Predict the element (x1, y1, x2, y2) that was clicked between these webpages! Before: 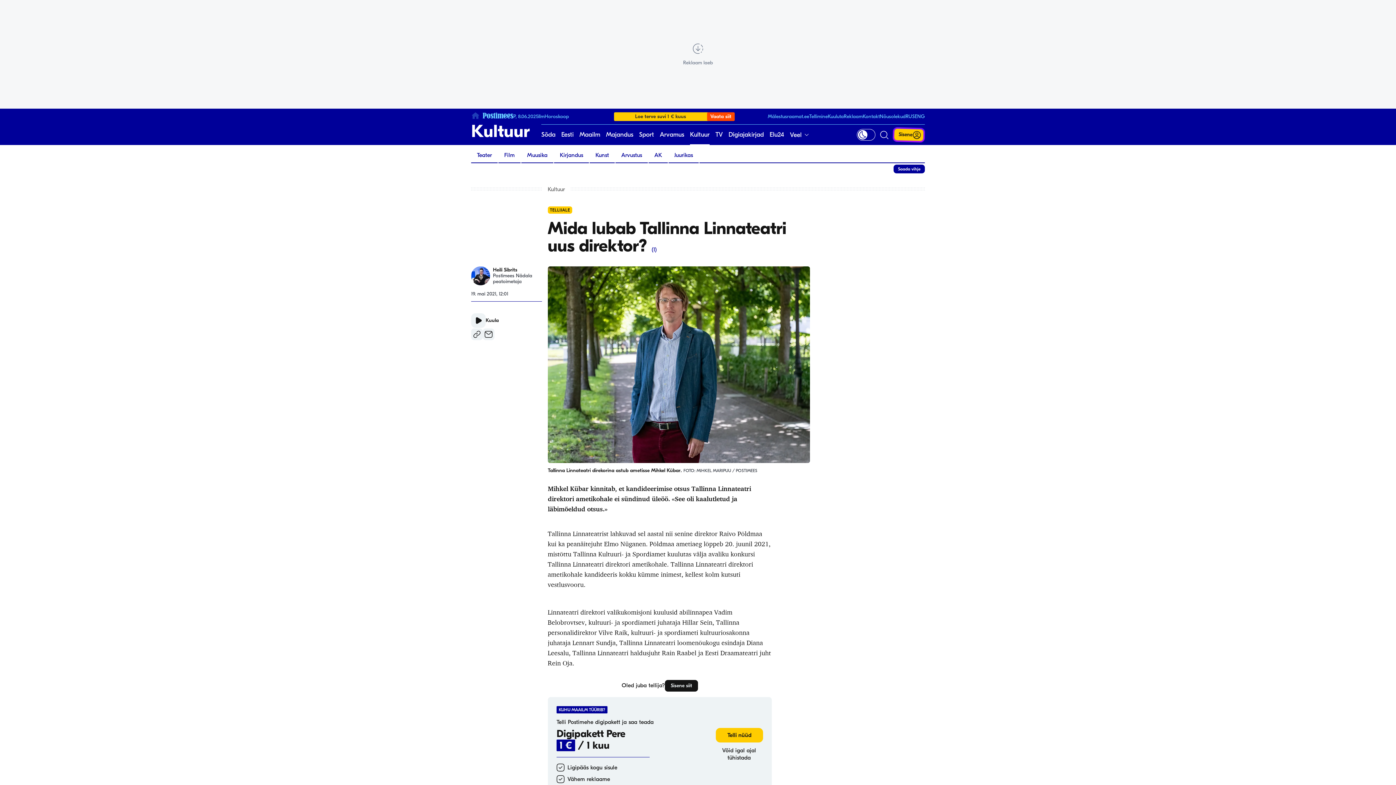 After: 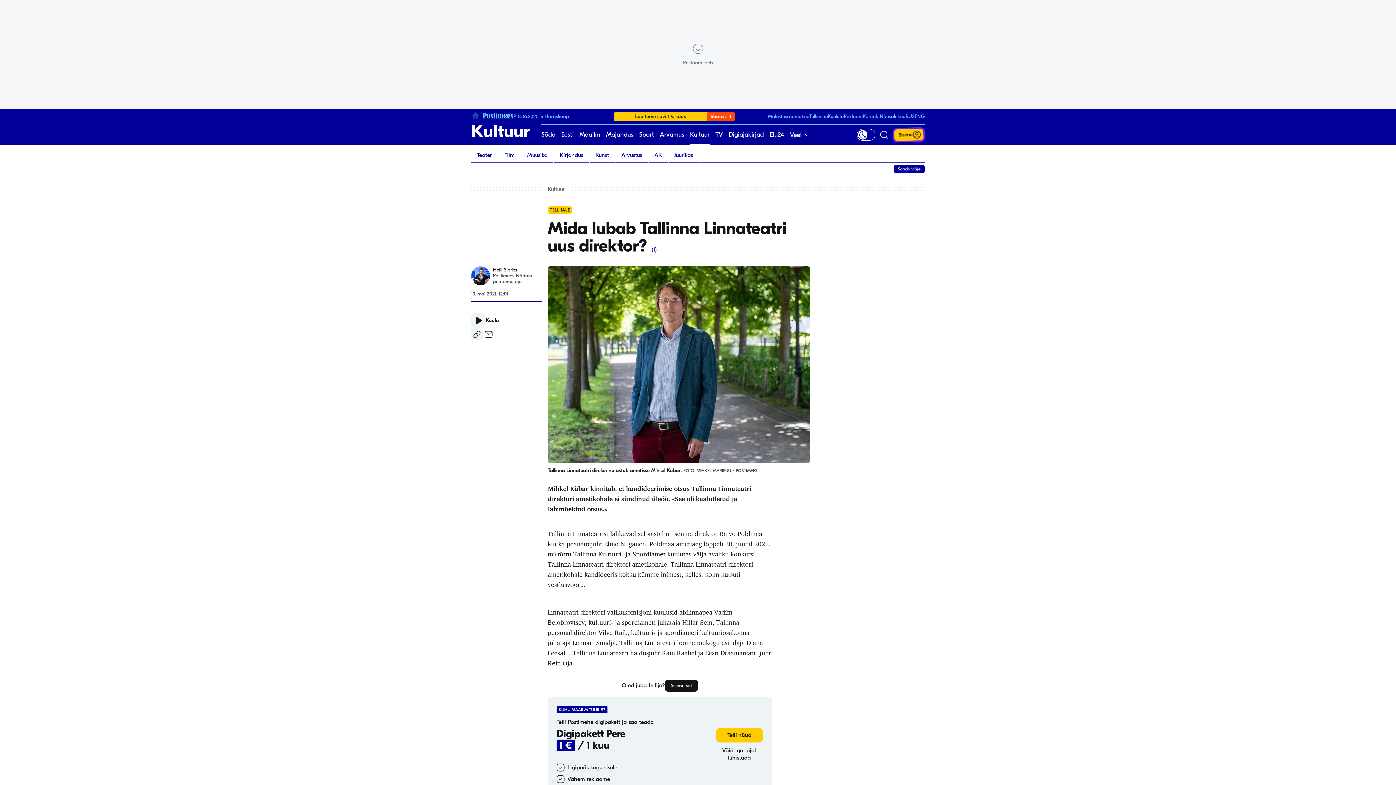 Action: bbox: (482, 328, 494, 340) label: E-post